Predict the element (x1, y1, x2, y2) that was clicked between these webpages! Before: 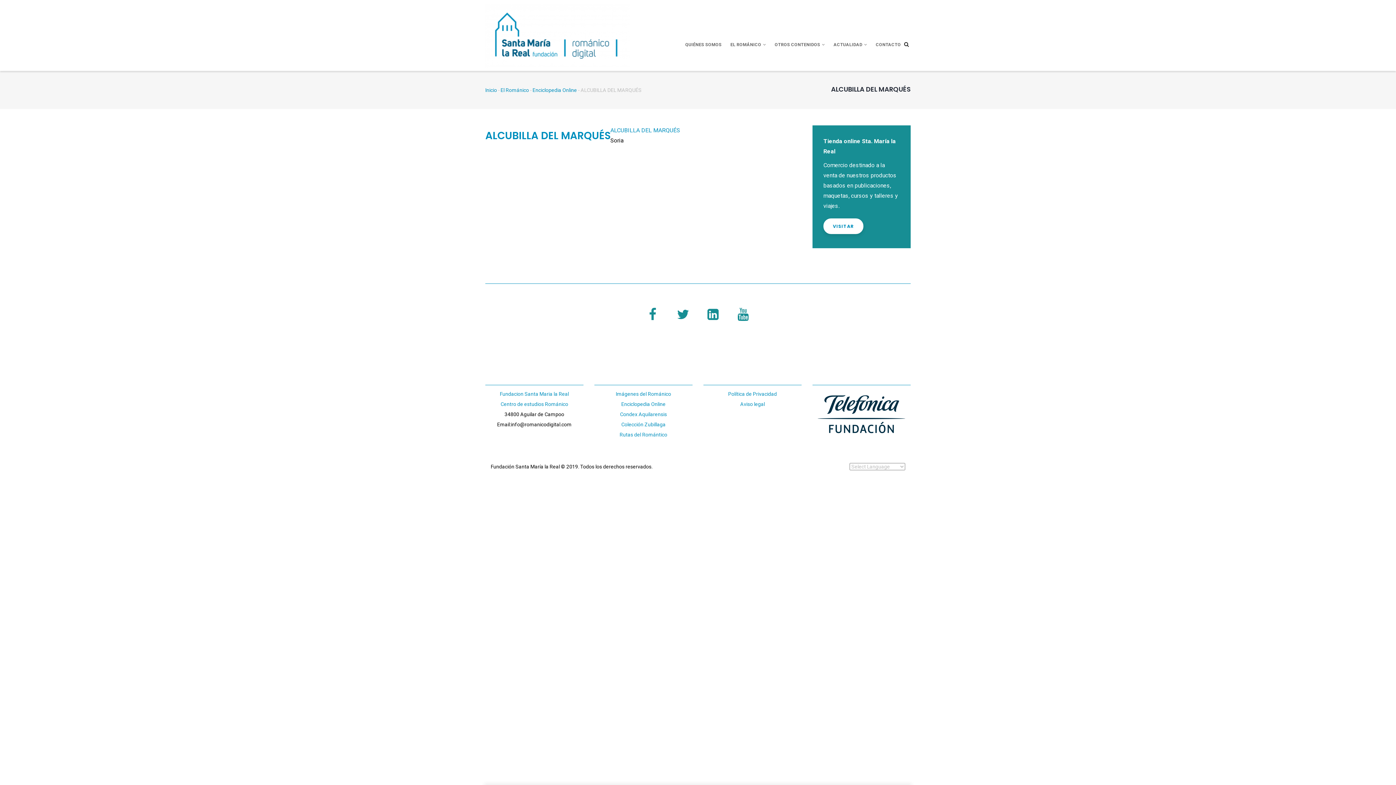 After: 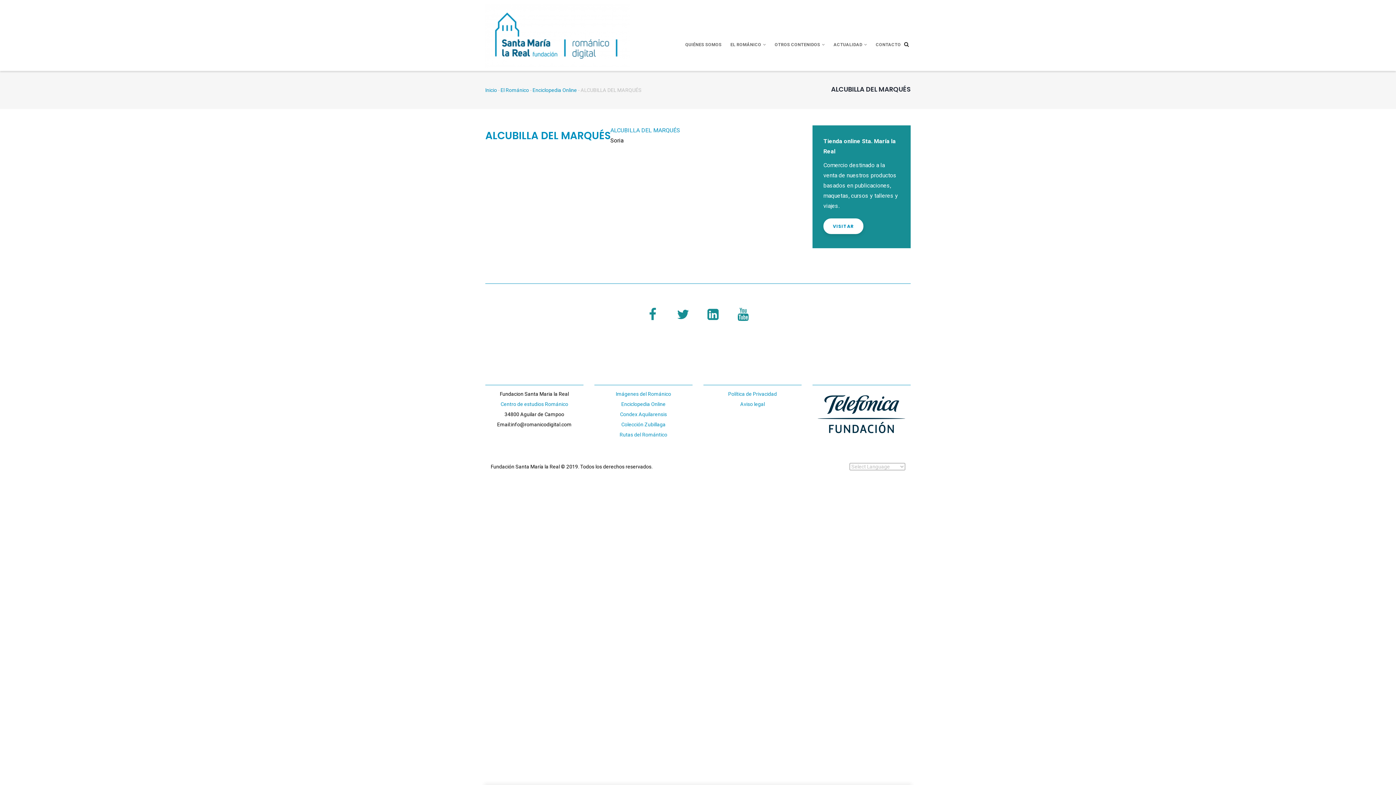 Action: label: Fundacion Santa Maria la Real bbox: (500, 391, 569, 397)